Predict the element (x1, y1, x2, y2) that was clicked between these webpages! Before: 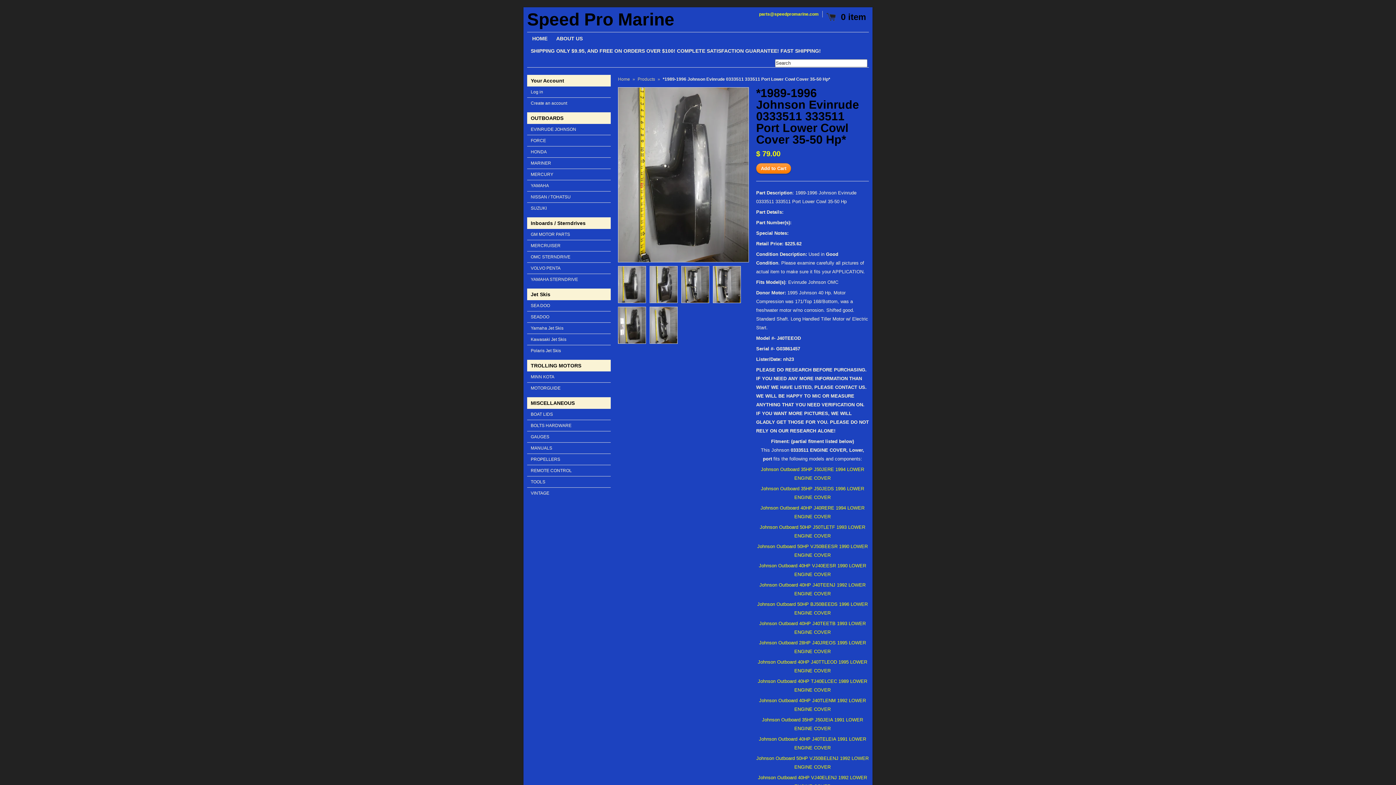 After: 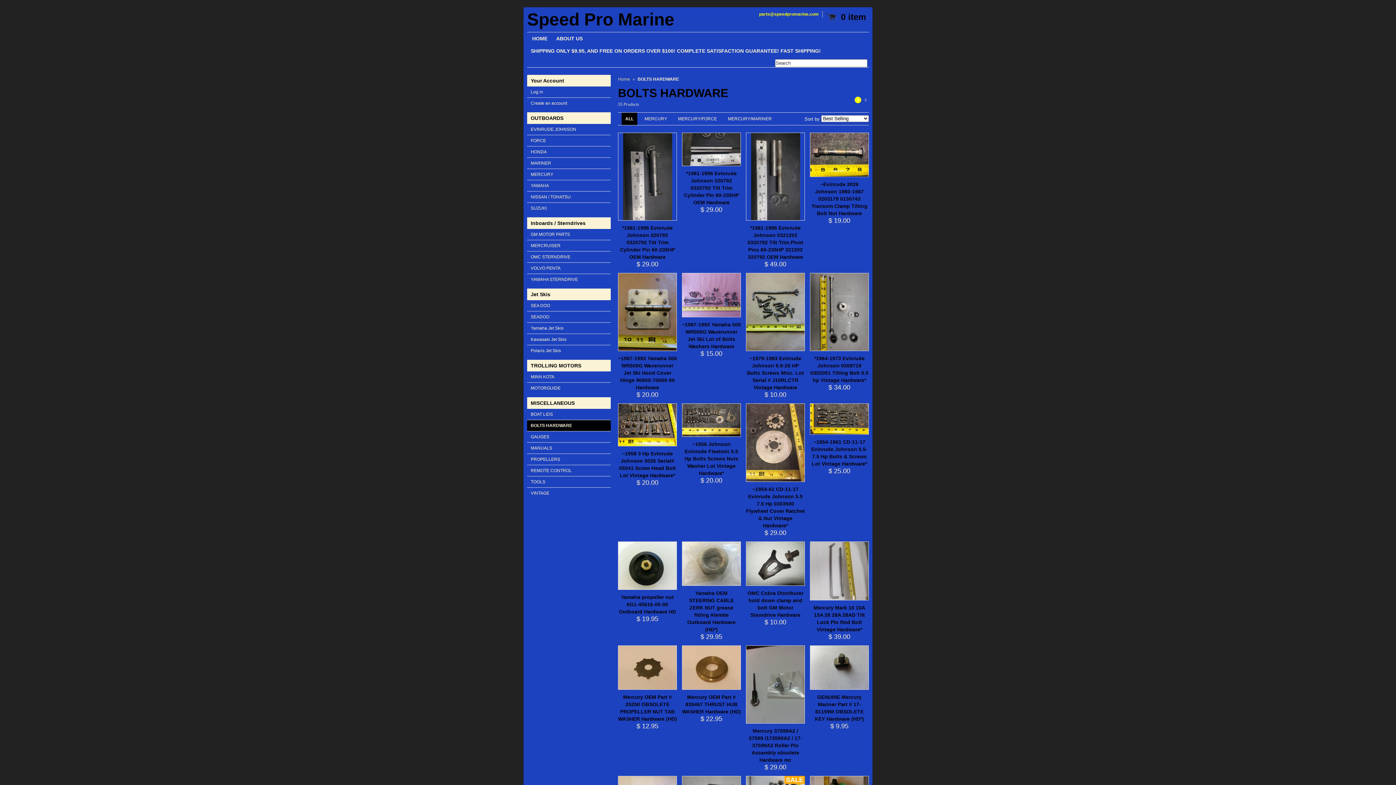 Action: label: BOLTS HARDWARE bbox: (527, 420, 610, 431)